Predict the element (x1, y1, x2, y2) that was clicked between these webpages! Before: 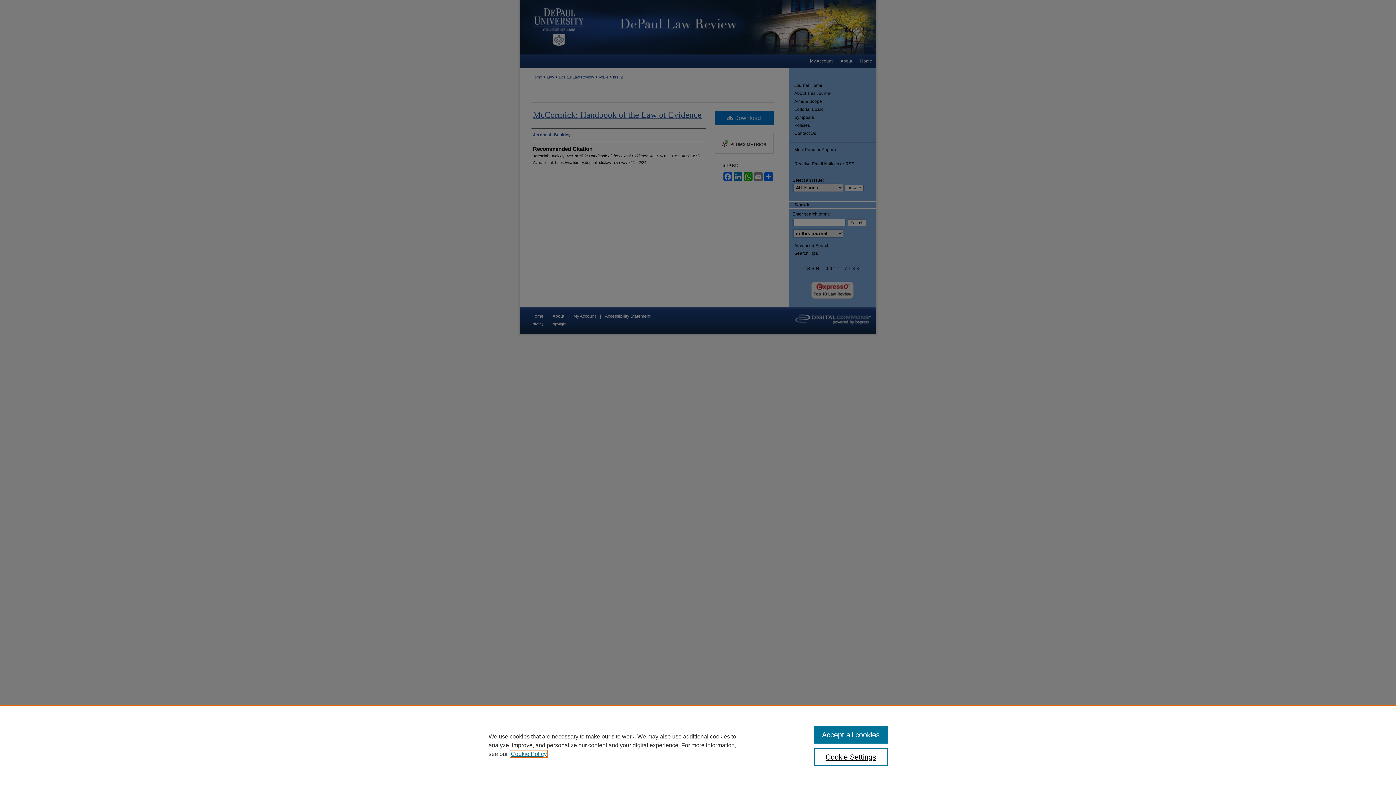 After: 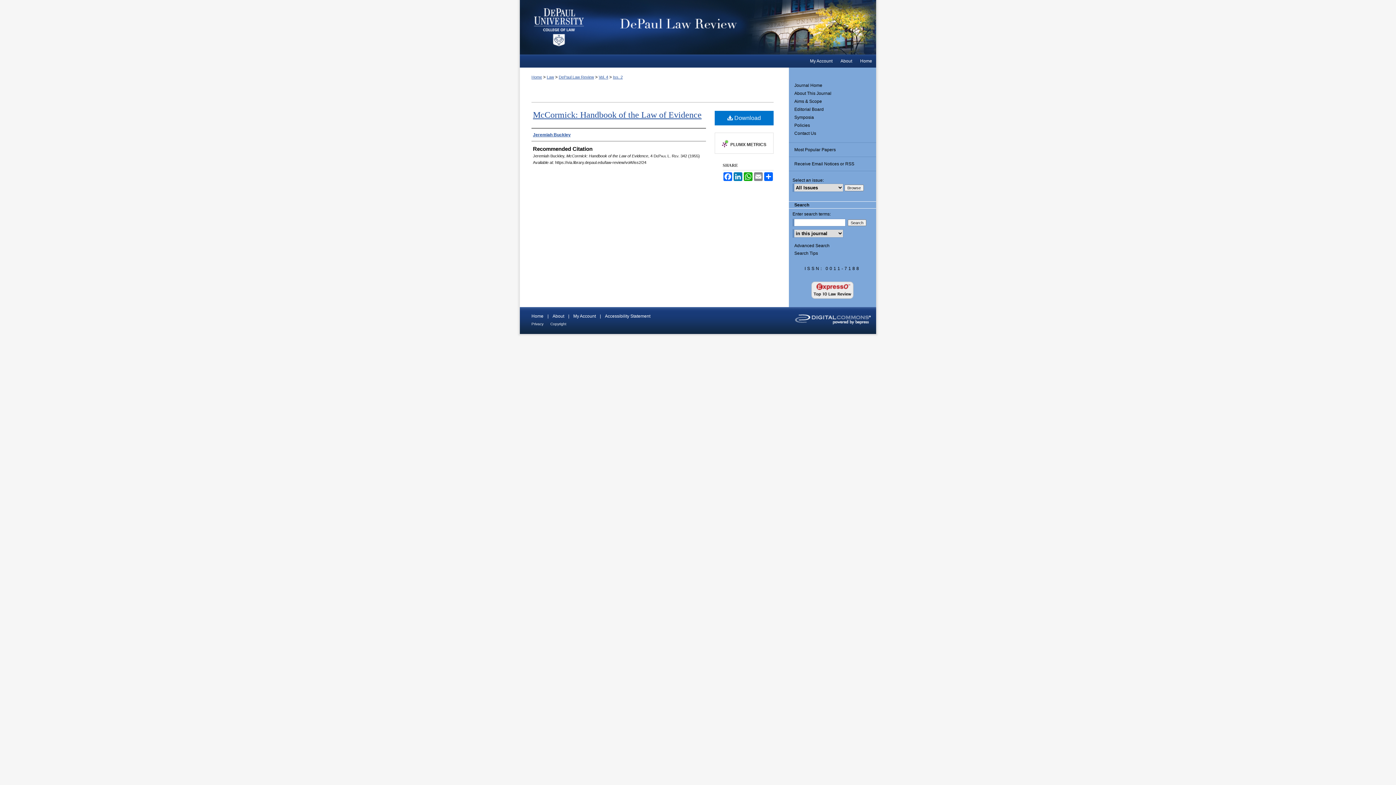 Action: label: Accept all cookies bbox: (814, 726, 887, 744)